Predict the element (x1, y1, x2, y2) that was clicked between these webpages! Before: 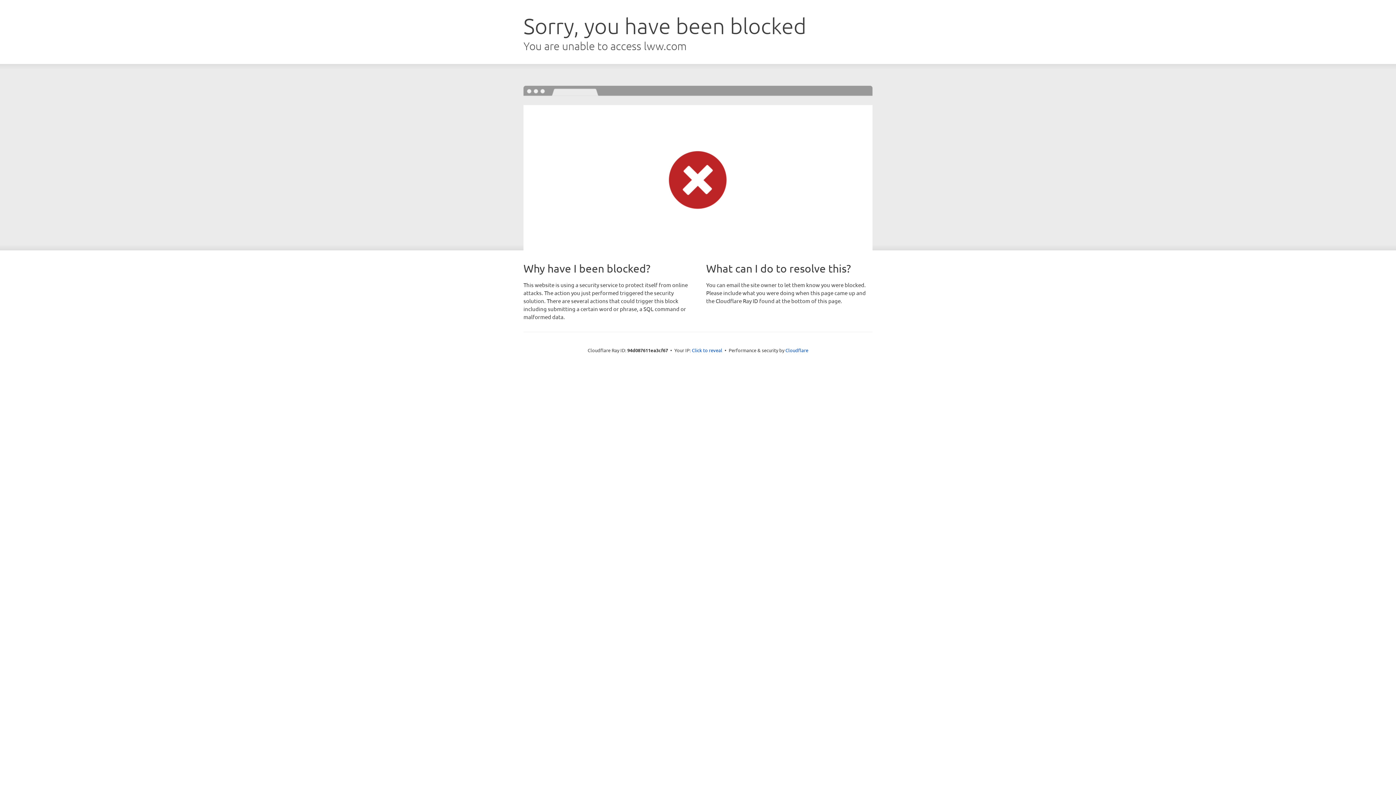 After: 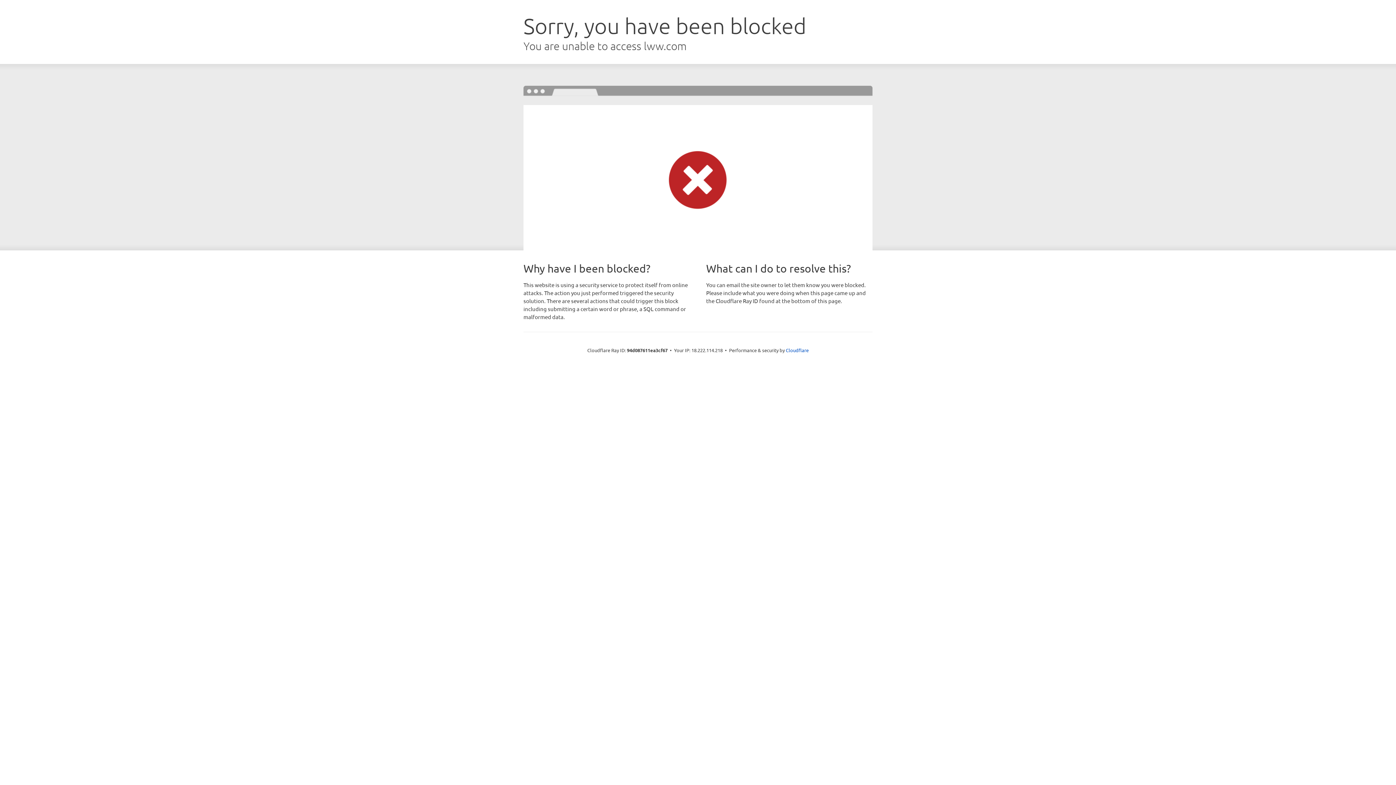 Action: bbox: (692, 346, 722, 353) label: Click to reveal